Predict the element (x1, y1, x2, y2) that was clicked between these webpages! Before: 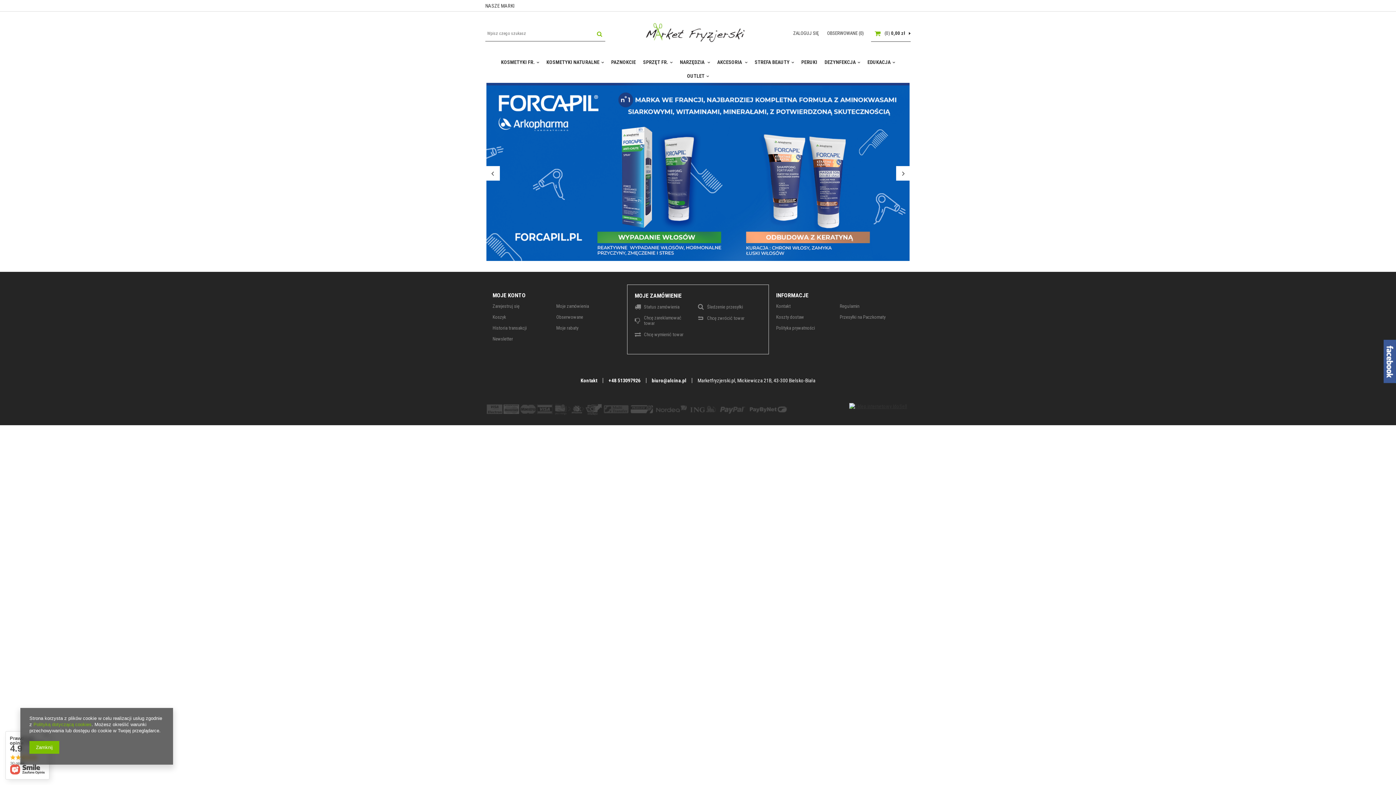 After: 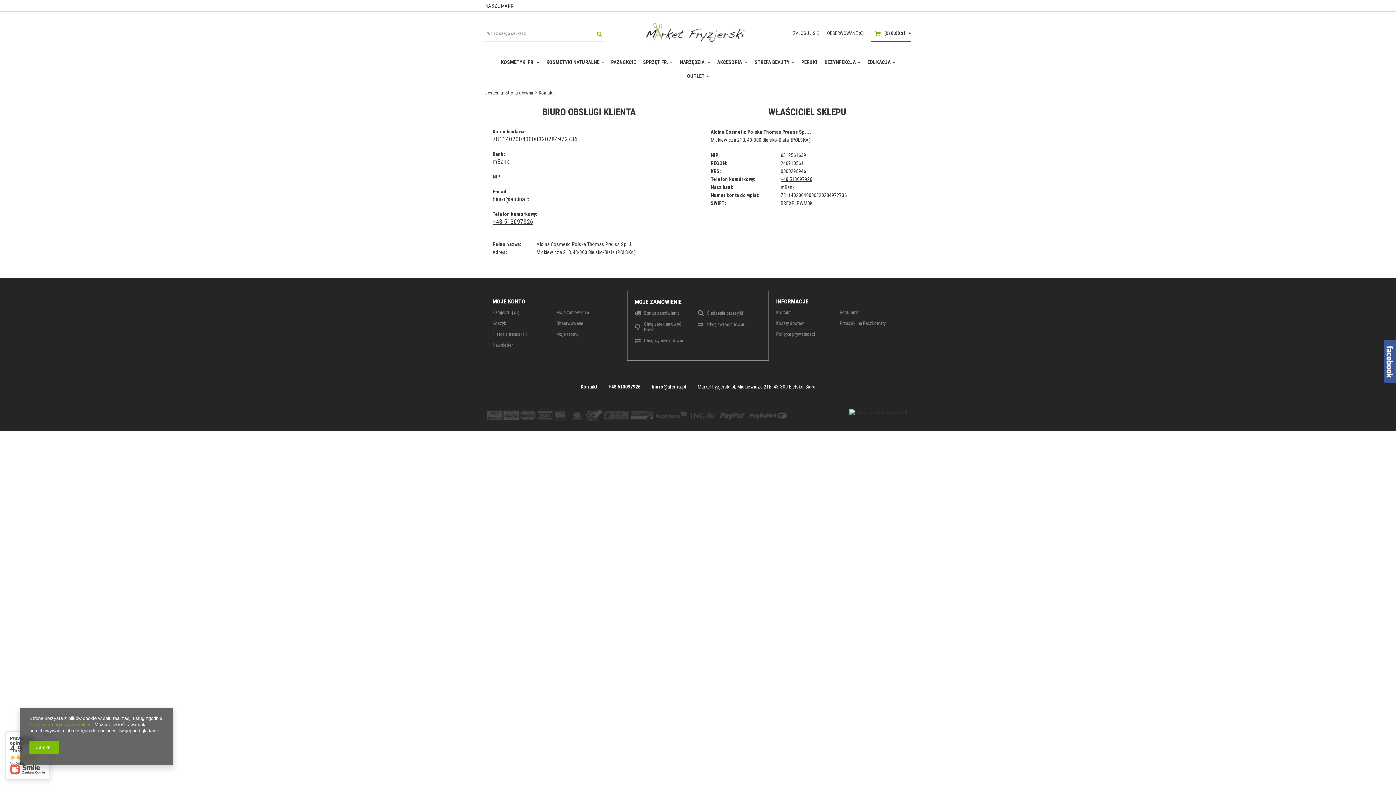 Action: bbox: (580, 246, 597, 252) label: Kontakt